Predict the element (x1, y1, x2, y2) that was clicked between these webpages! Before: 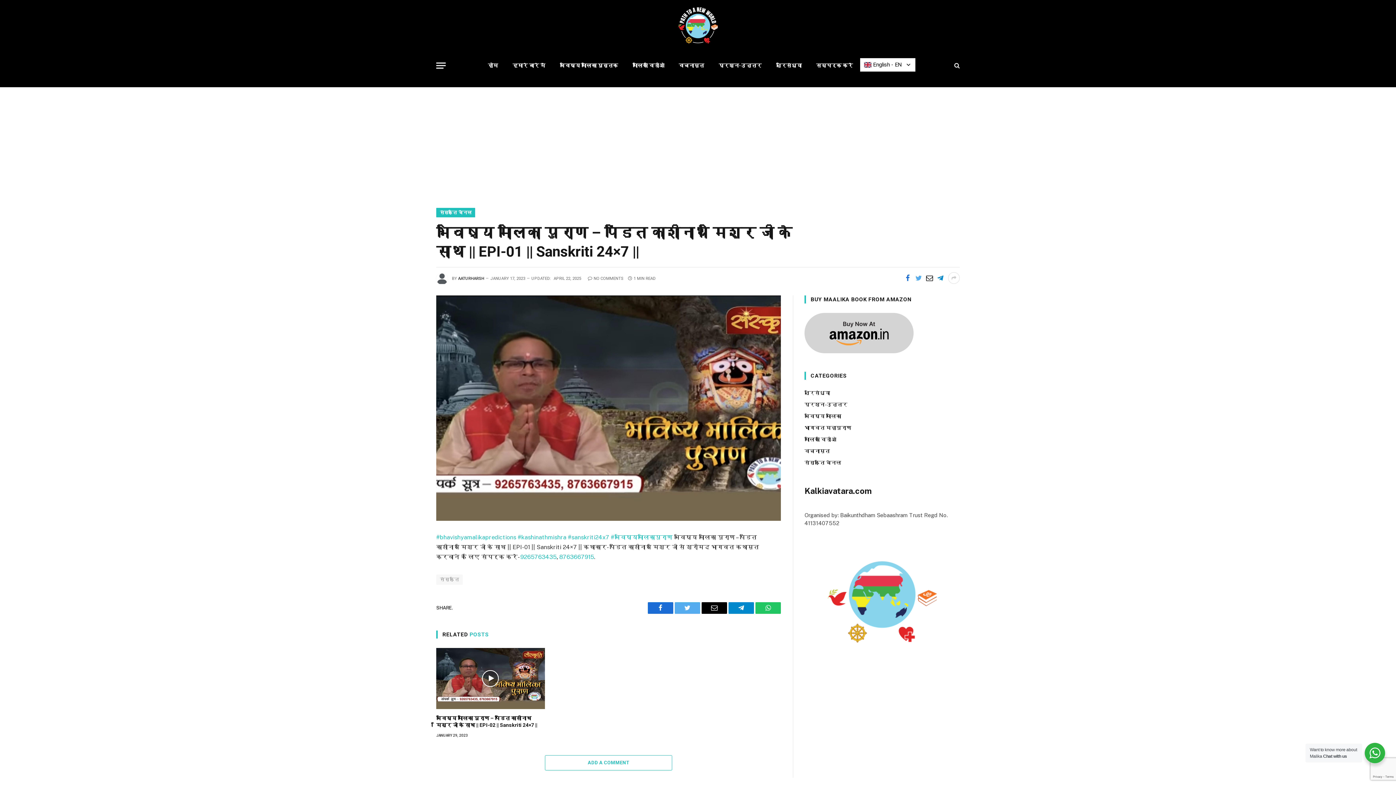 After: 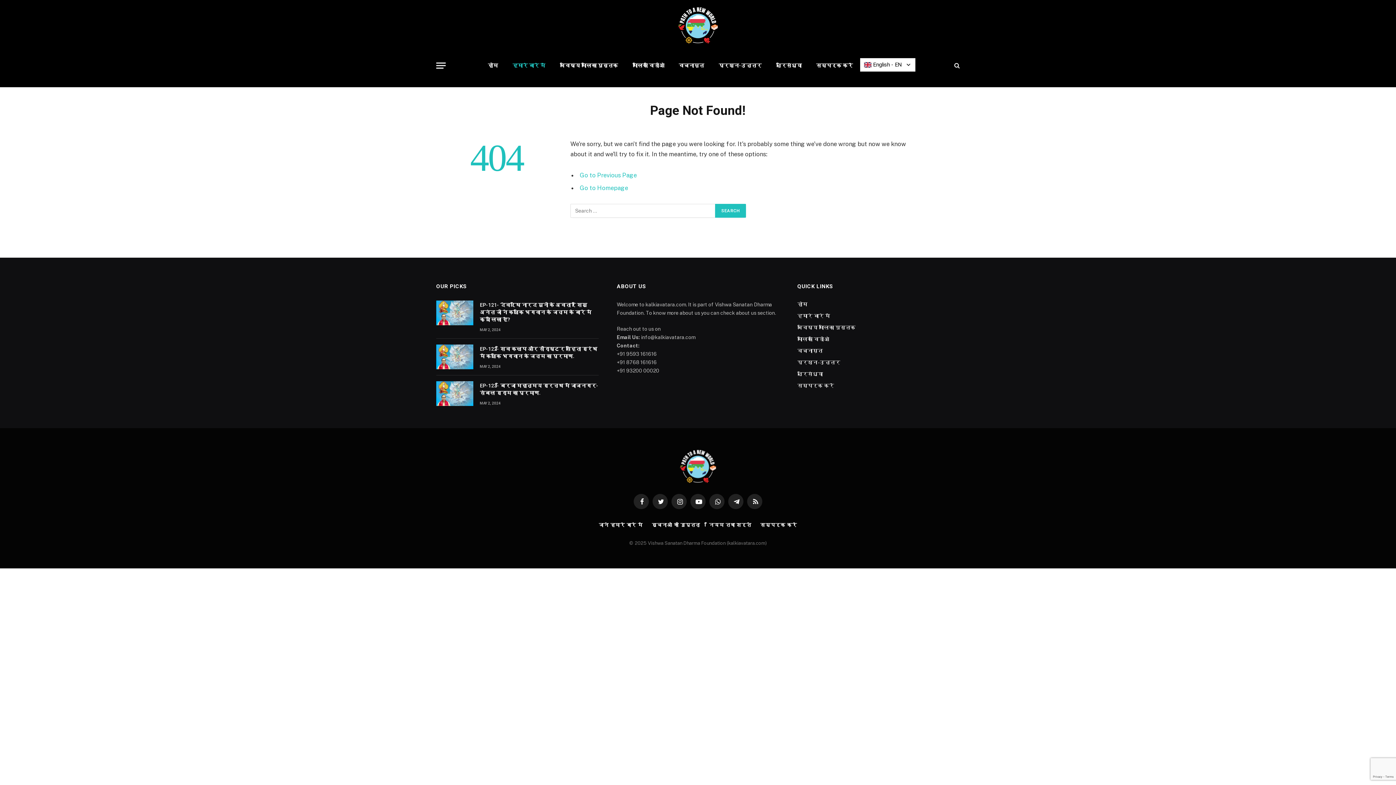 Action: bbox: (505, 58, 552, 72) label: हमारे बारे में